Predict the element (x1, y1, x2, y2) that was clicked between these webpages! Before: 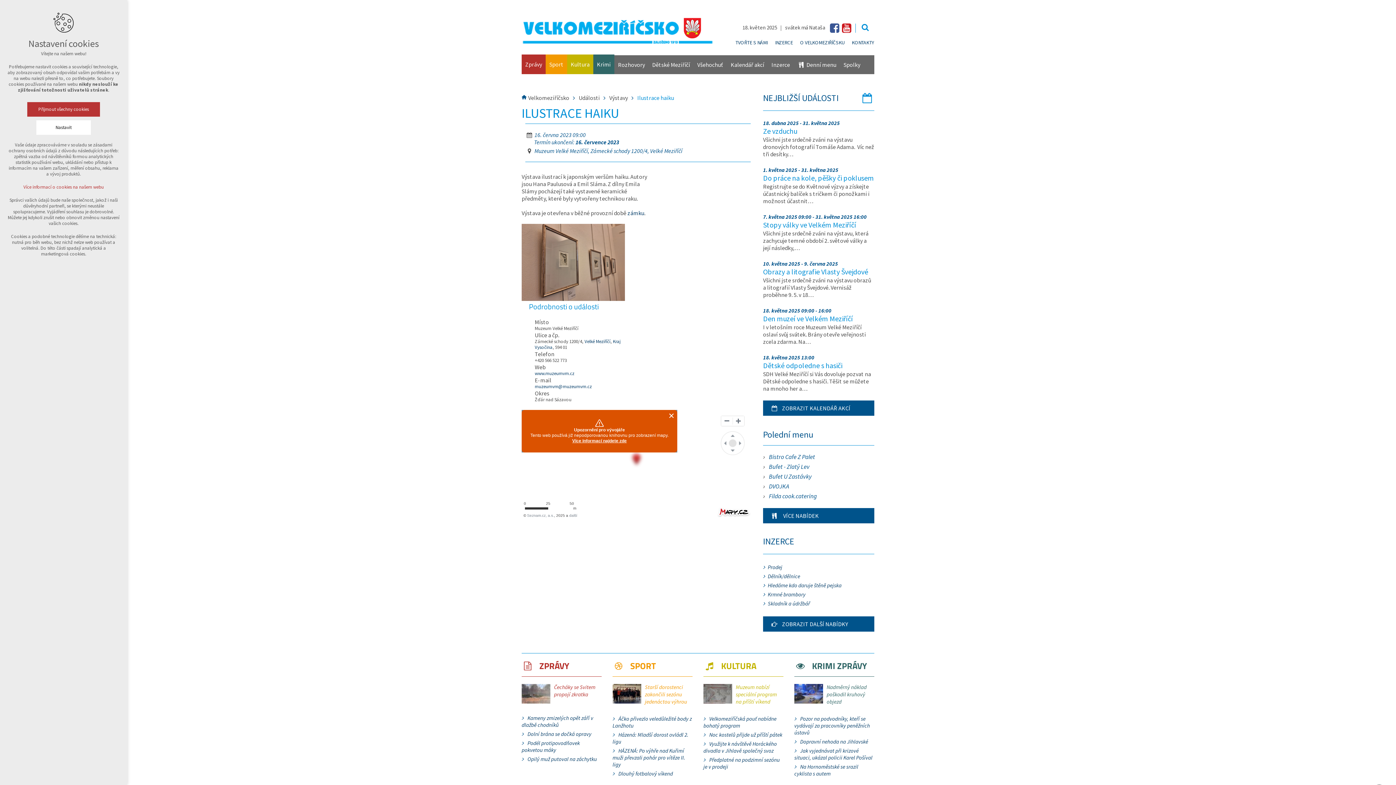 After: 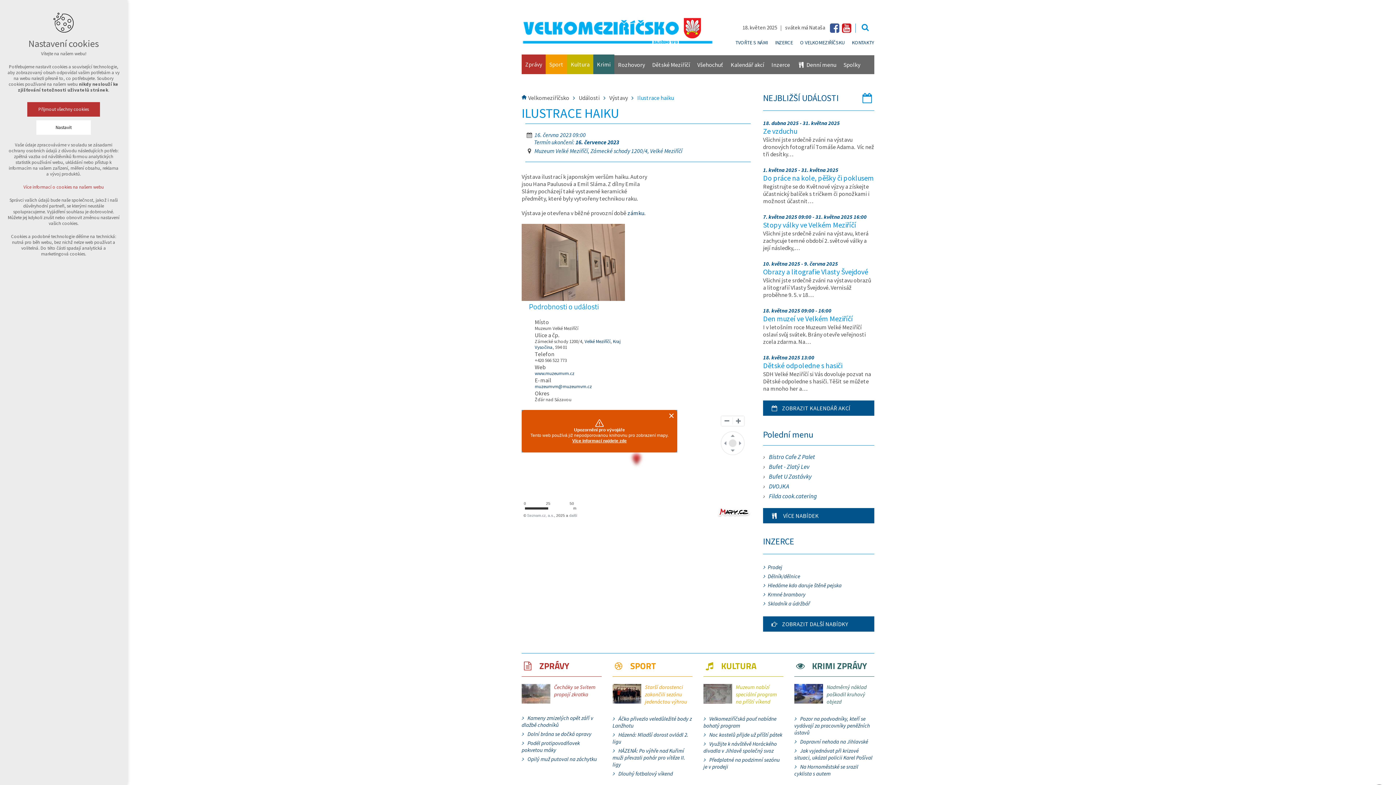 Action: bbox: (572, 438, 626, 444) label: Více informací najdete zde